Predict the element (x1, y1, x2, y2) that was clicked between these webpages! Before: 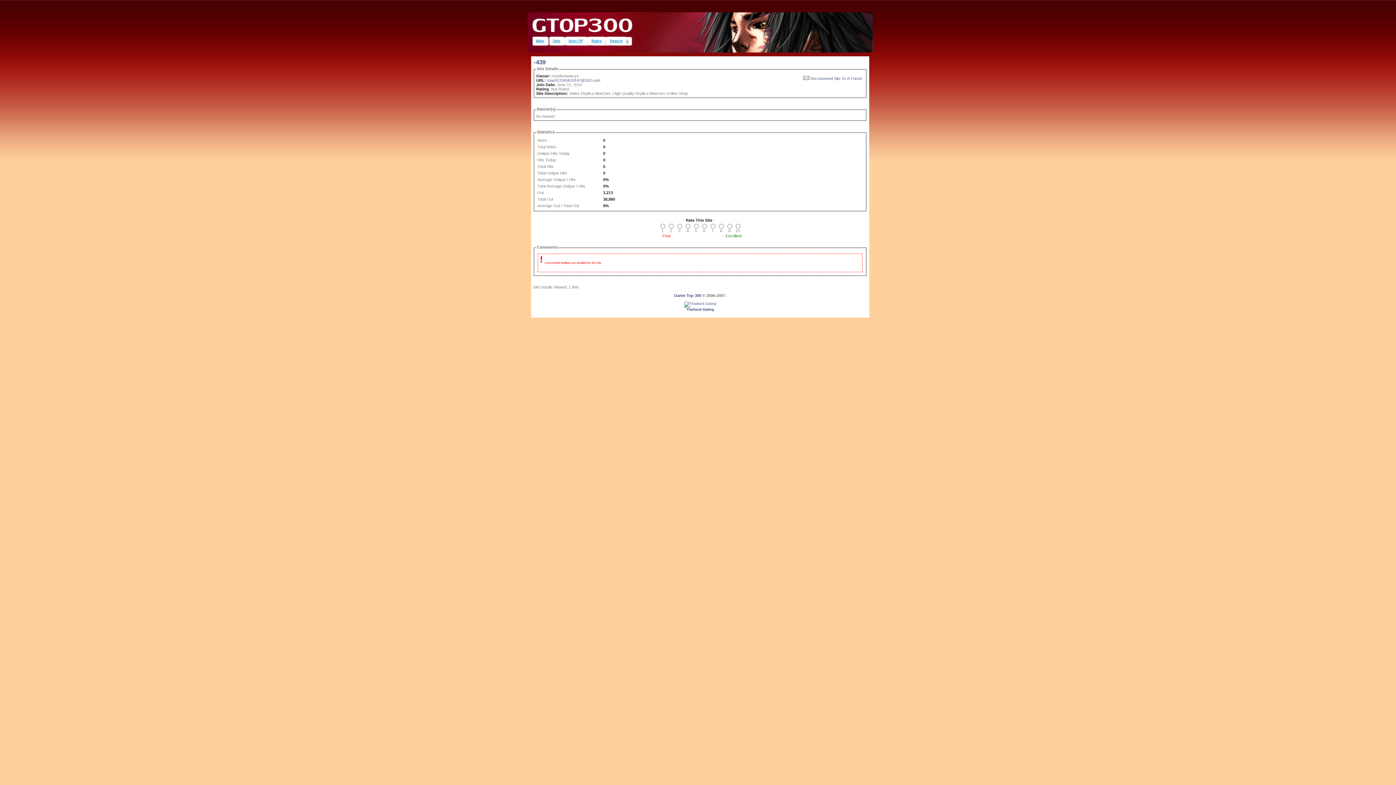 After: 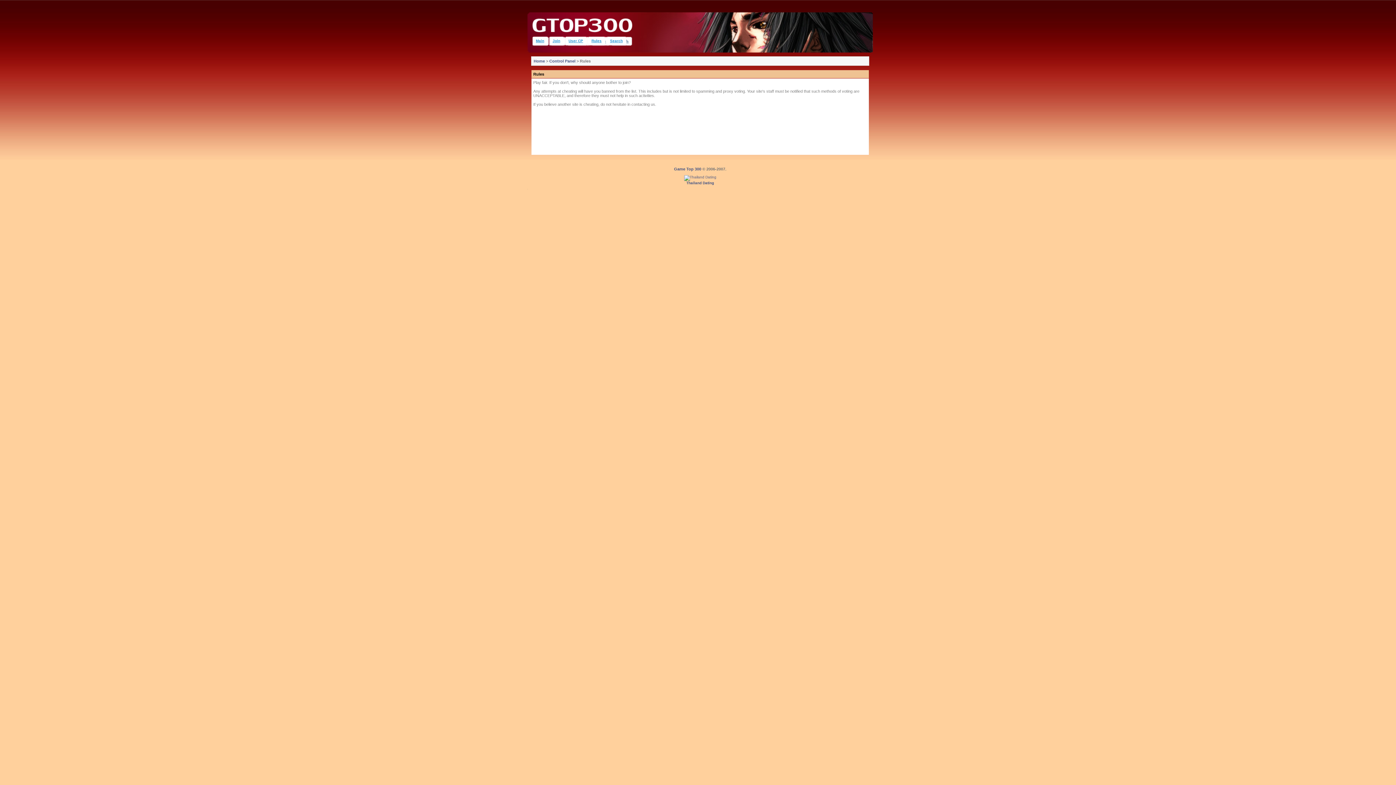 Action: label: Rules bbox: (588, 36, 606, 45)